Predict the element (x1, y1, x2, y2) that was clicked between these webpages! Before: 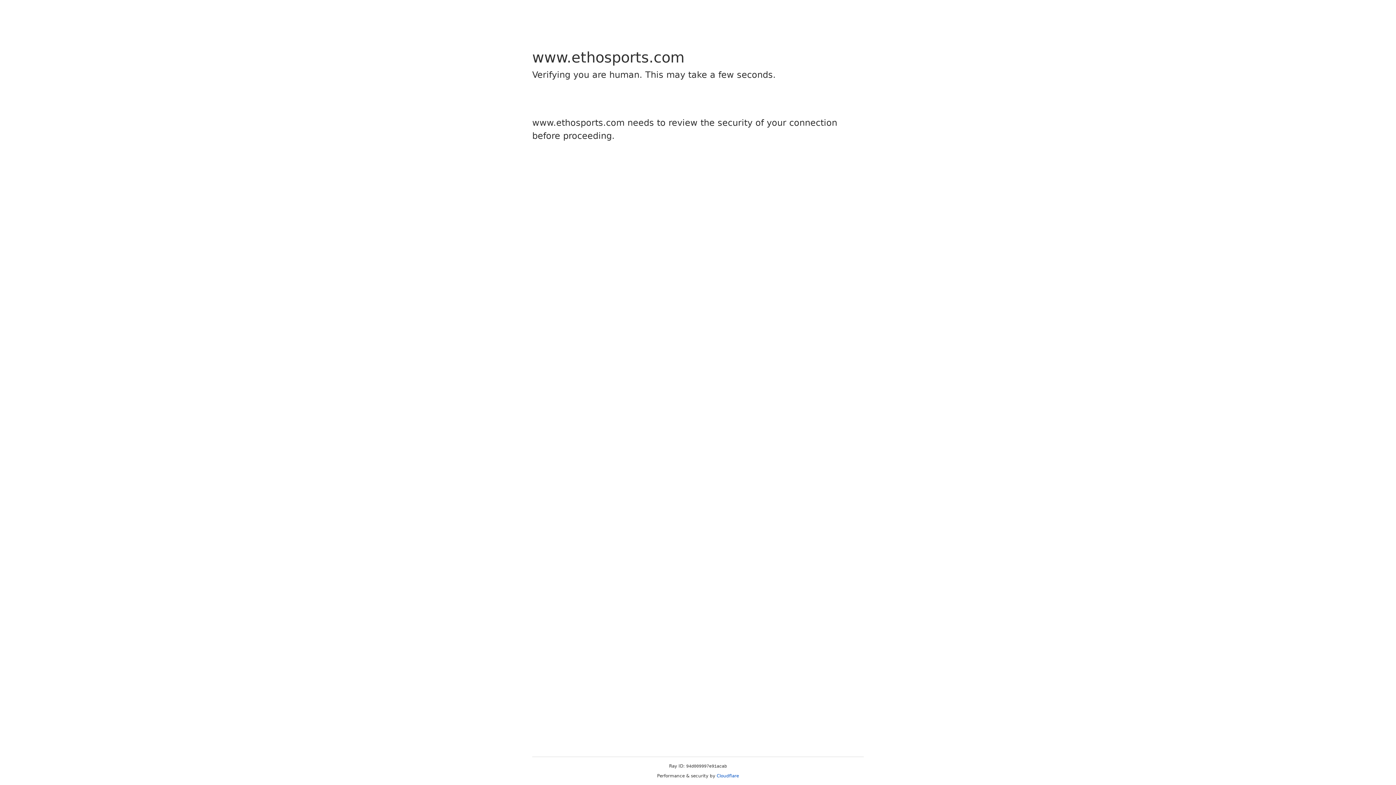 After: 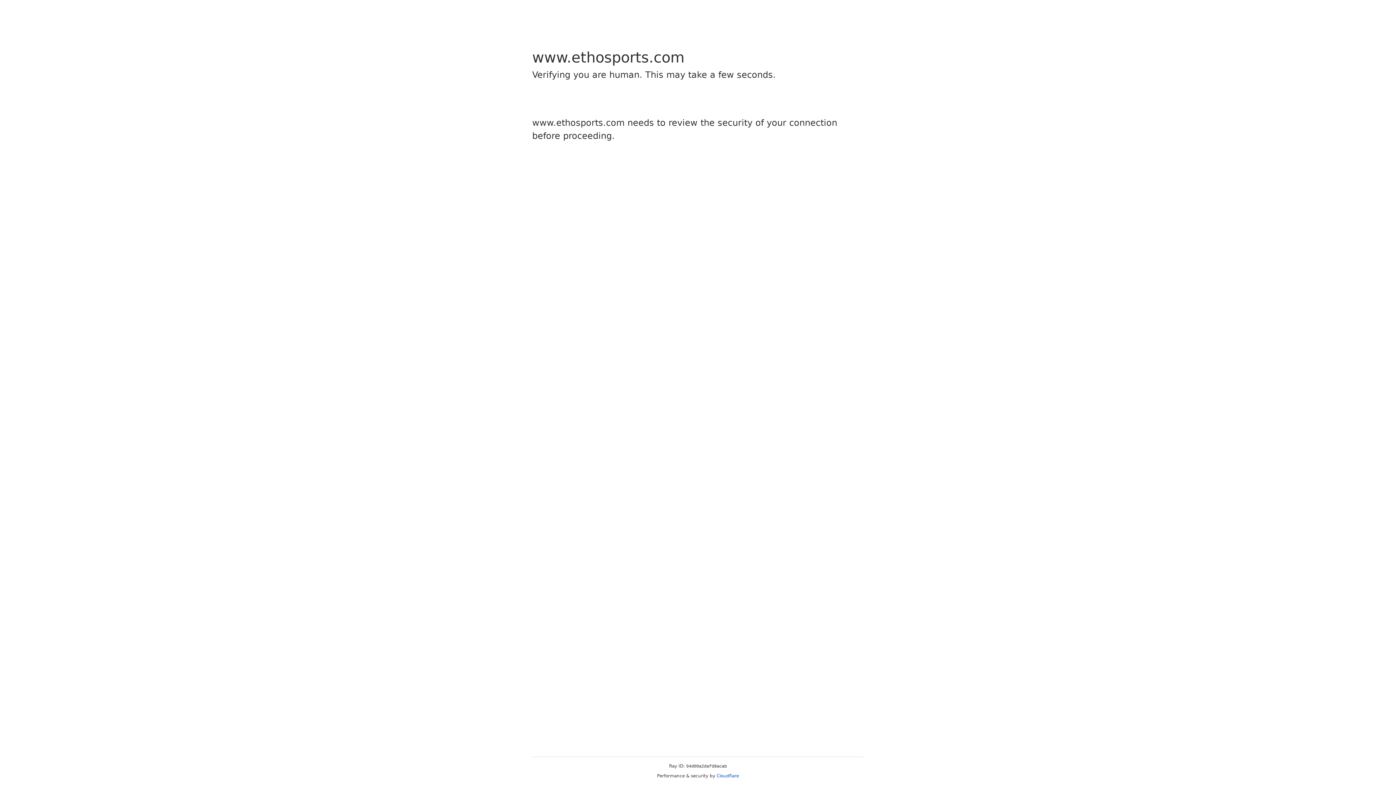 Action: label: Cloudflare bbox: (716, 773, 739, 778)